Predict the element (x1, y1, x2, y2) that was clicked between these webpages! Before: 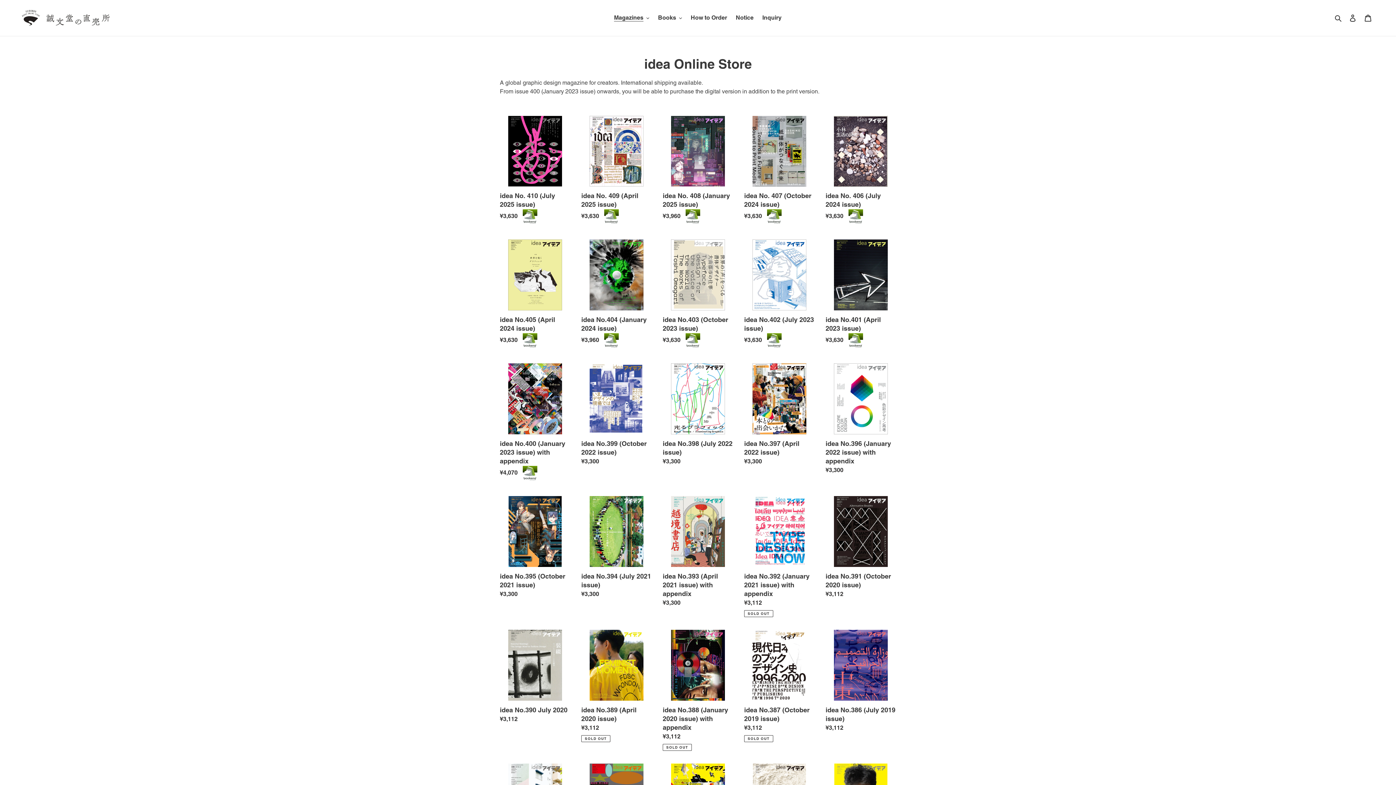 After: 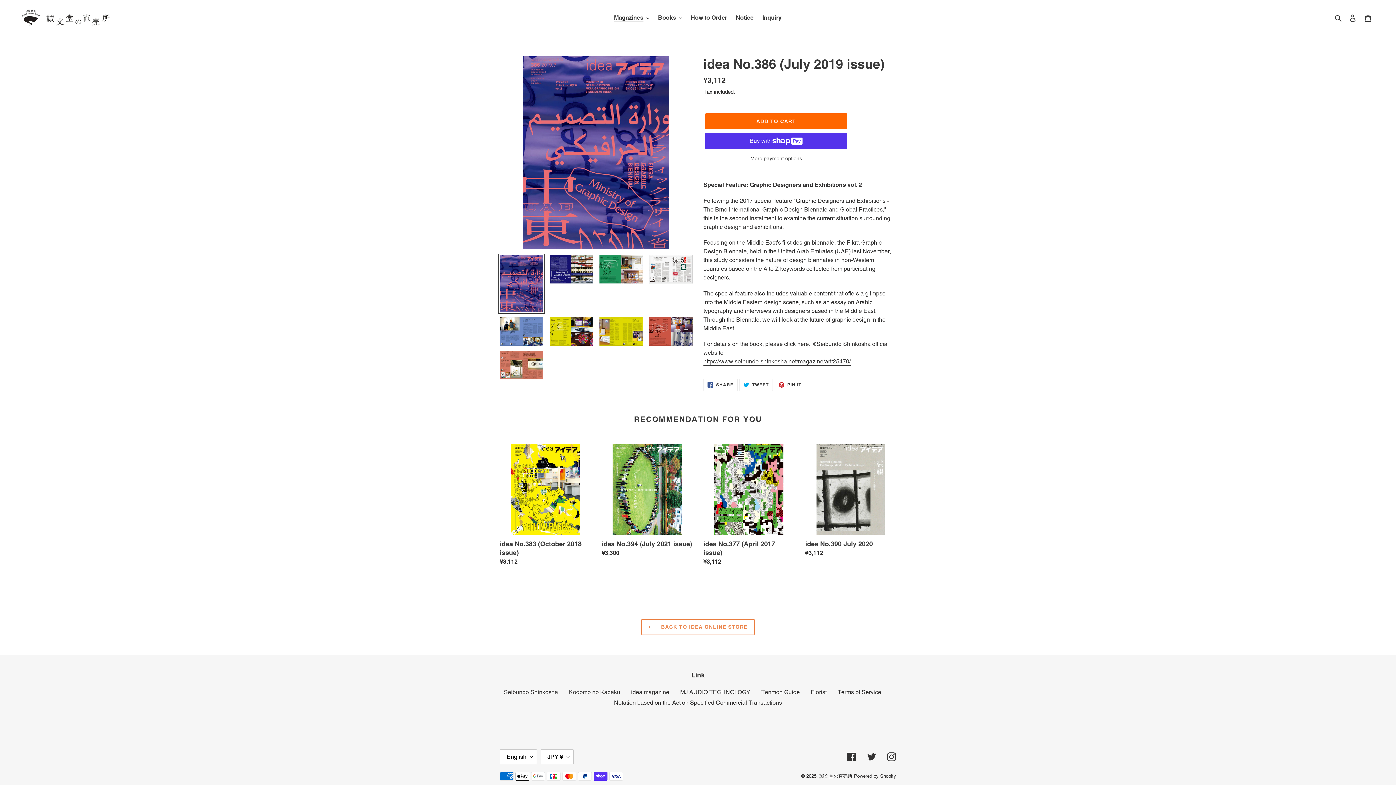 Action: bbox: (825, 630, 896, 735) label: idea No.386 (July 2019 issue)